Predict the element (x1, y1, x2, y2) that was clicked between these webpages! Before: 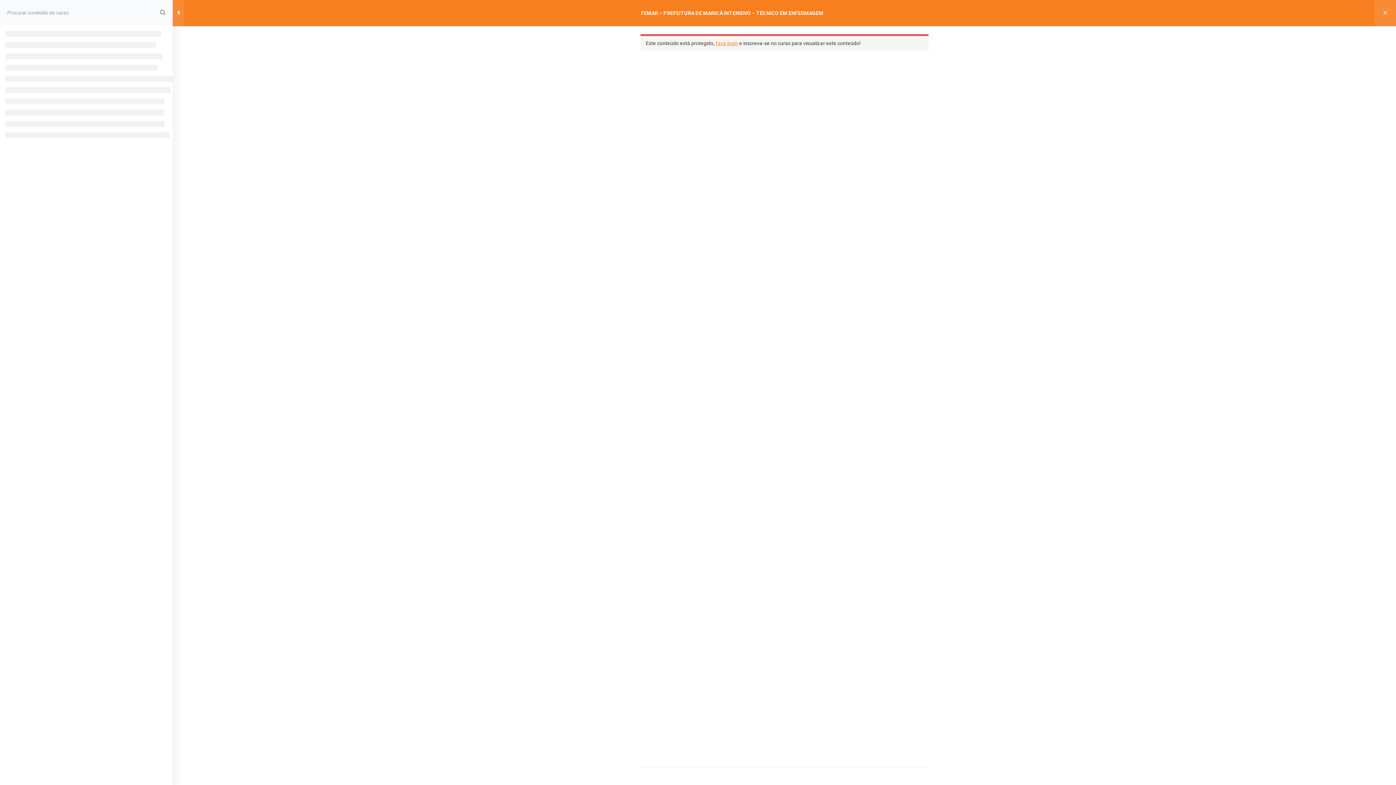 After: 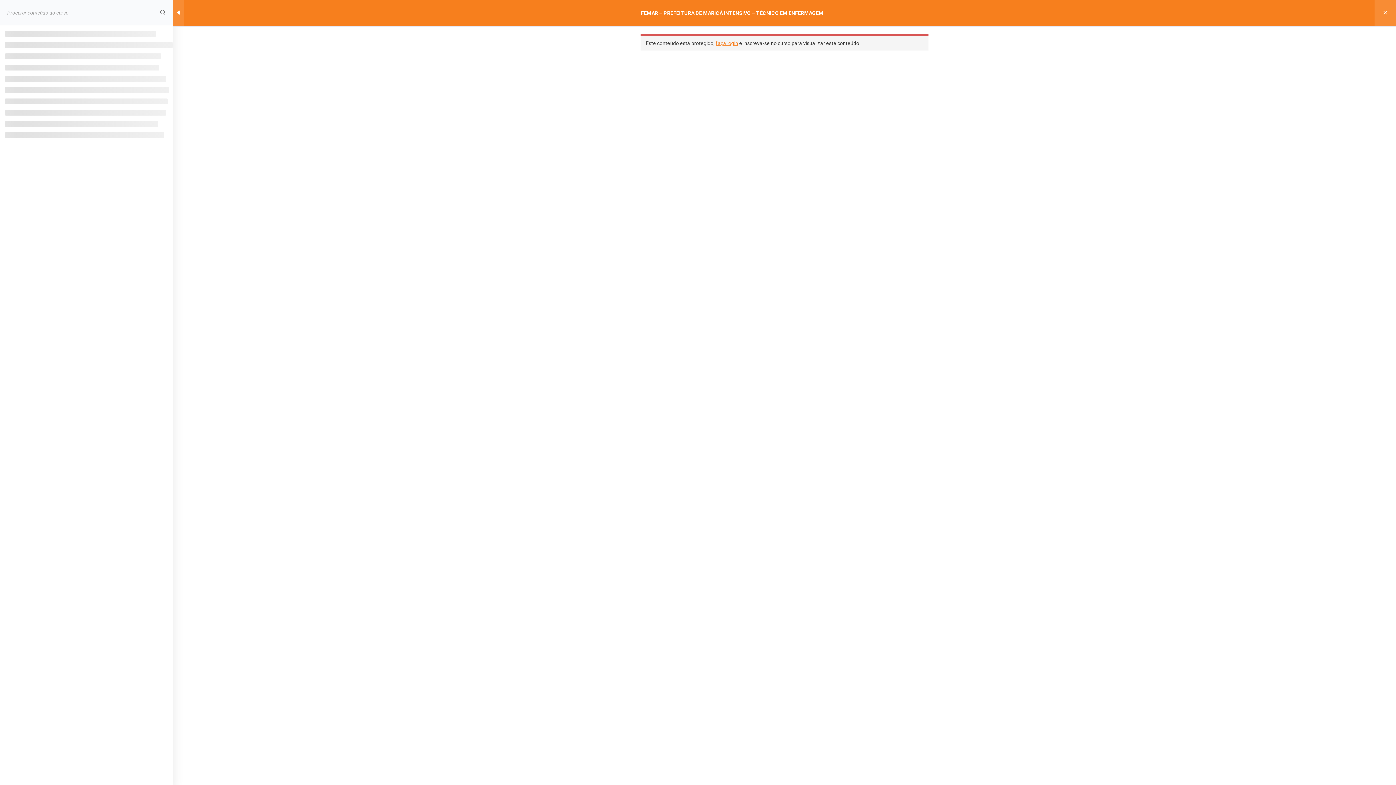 Action: bbox: (156, 0, 169, 25)